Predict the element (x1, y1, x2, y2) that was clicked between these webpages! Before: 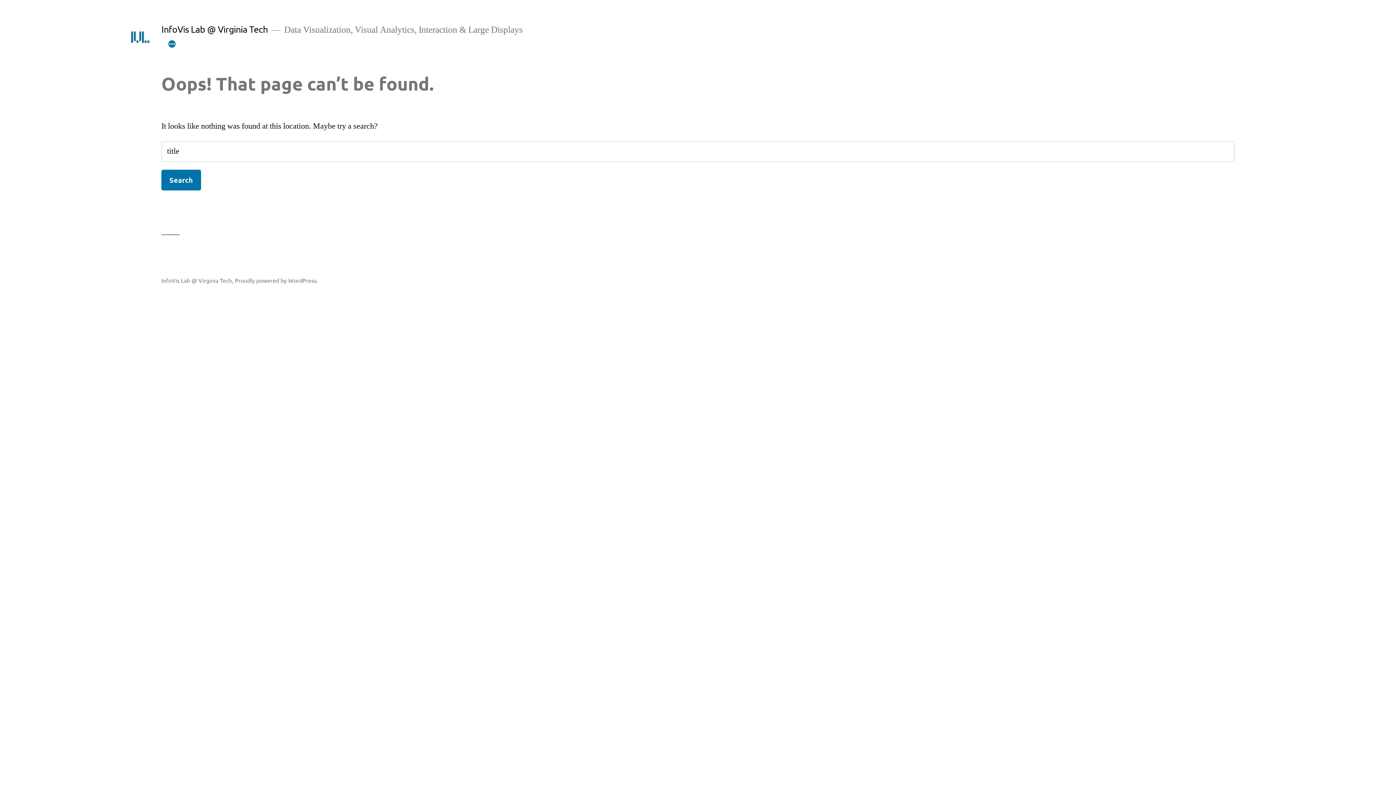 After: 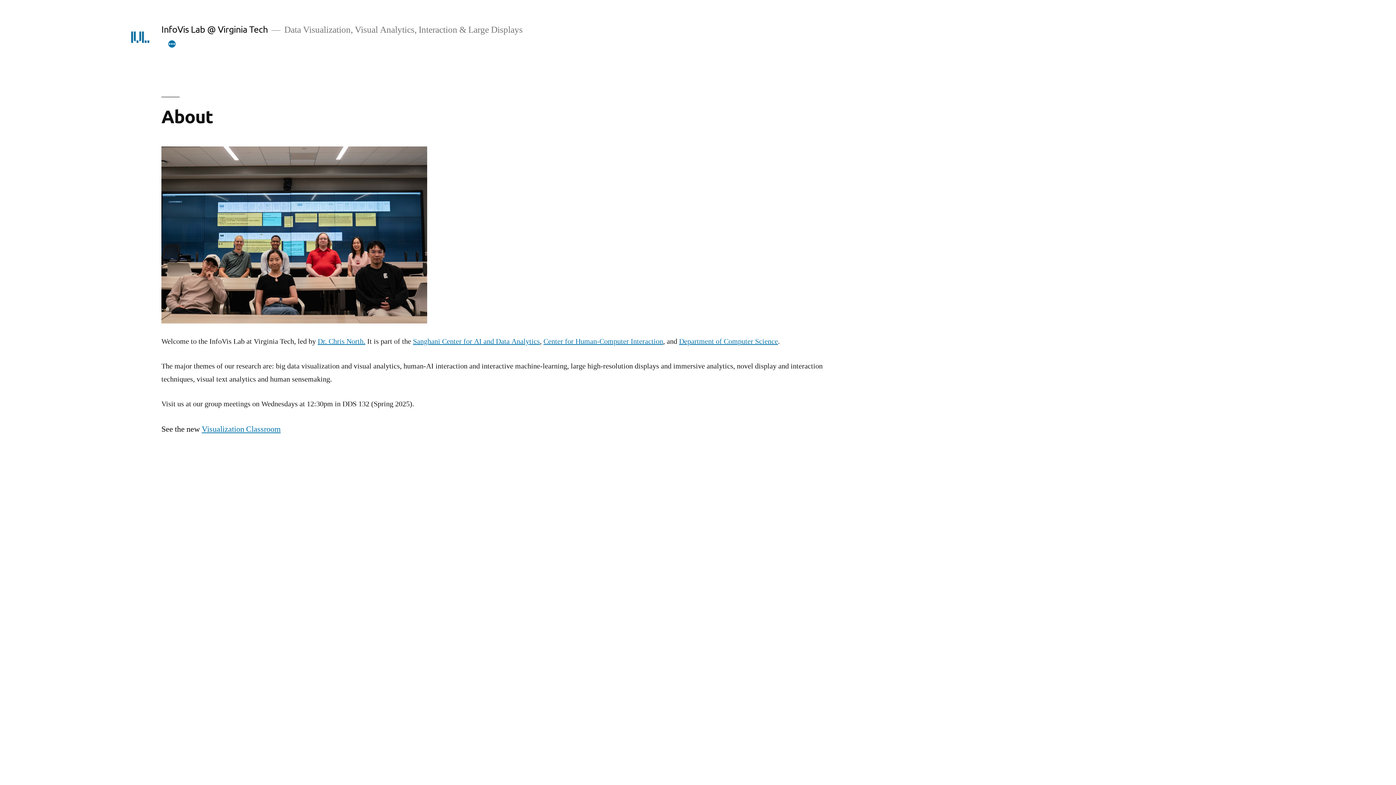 Action: bbox: (161, 23, 267, 34) label: InfoVis Lab @ Virginia Tech